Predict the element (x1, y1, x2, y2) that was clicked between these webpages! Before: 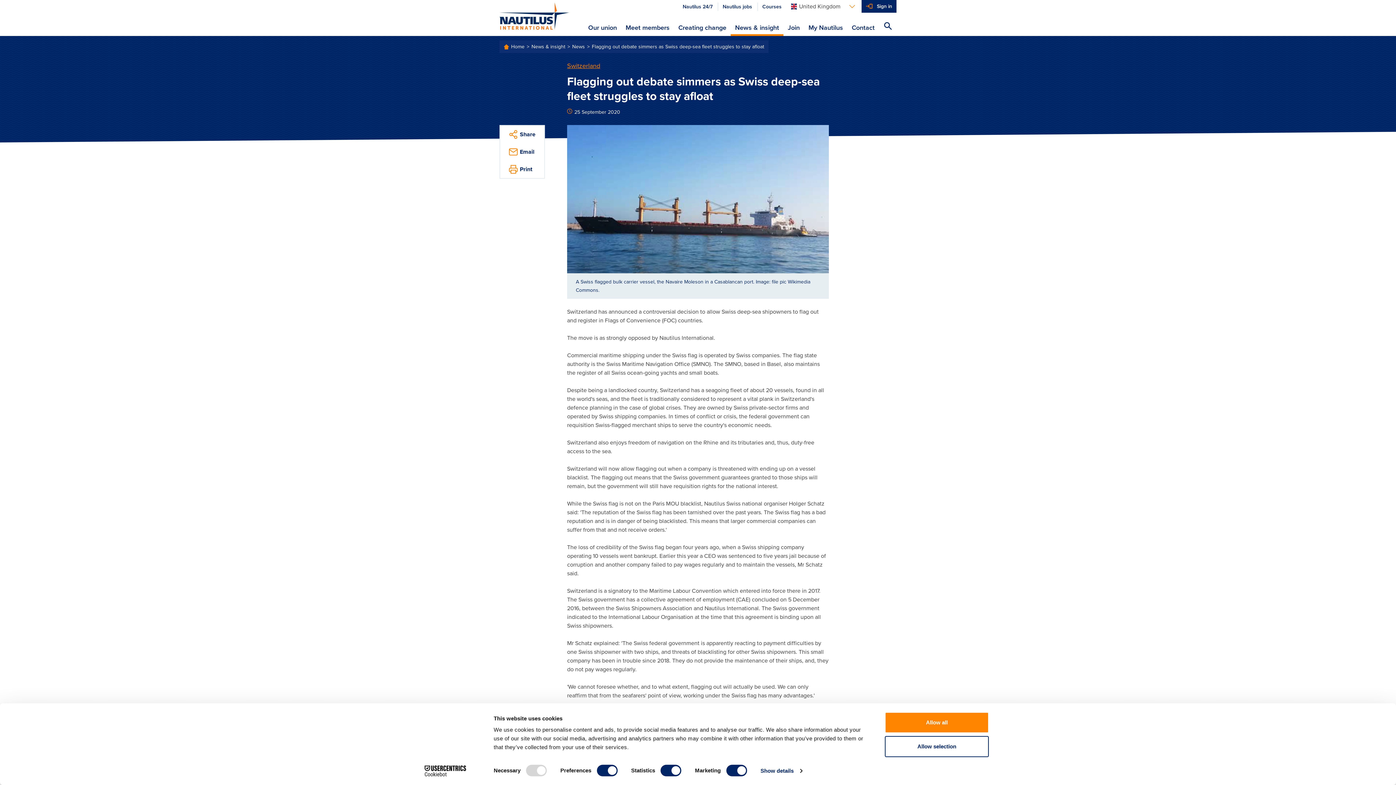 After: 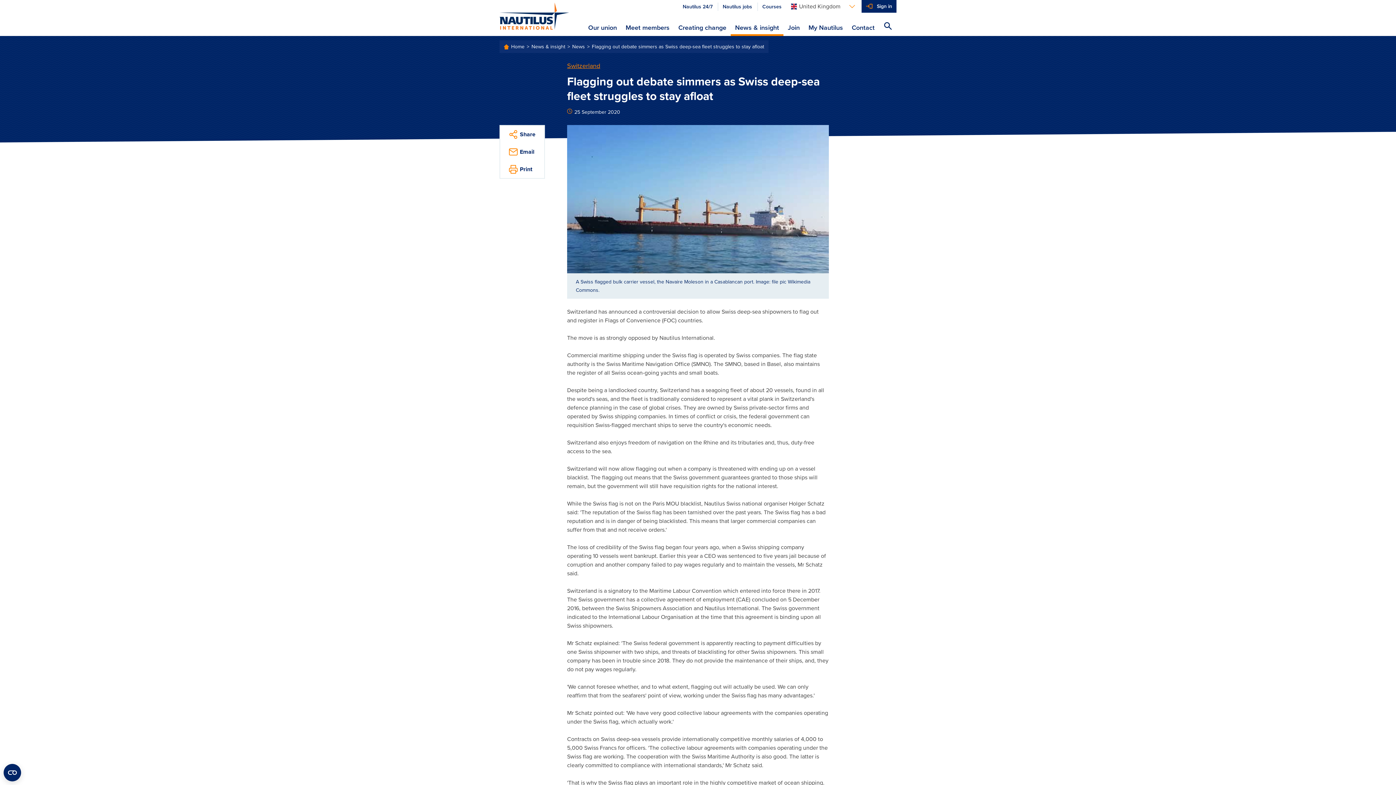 Action: label: Allow selection bbox: (885, 736, 989, 757)